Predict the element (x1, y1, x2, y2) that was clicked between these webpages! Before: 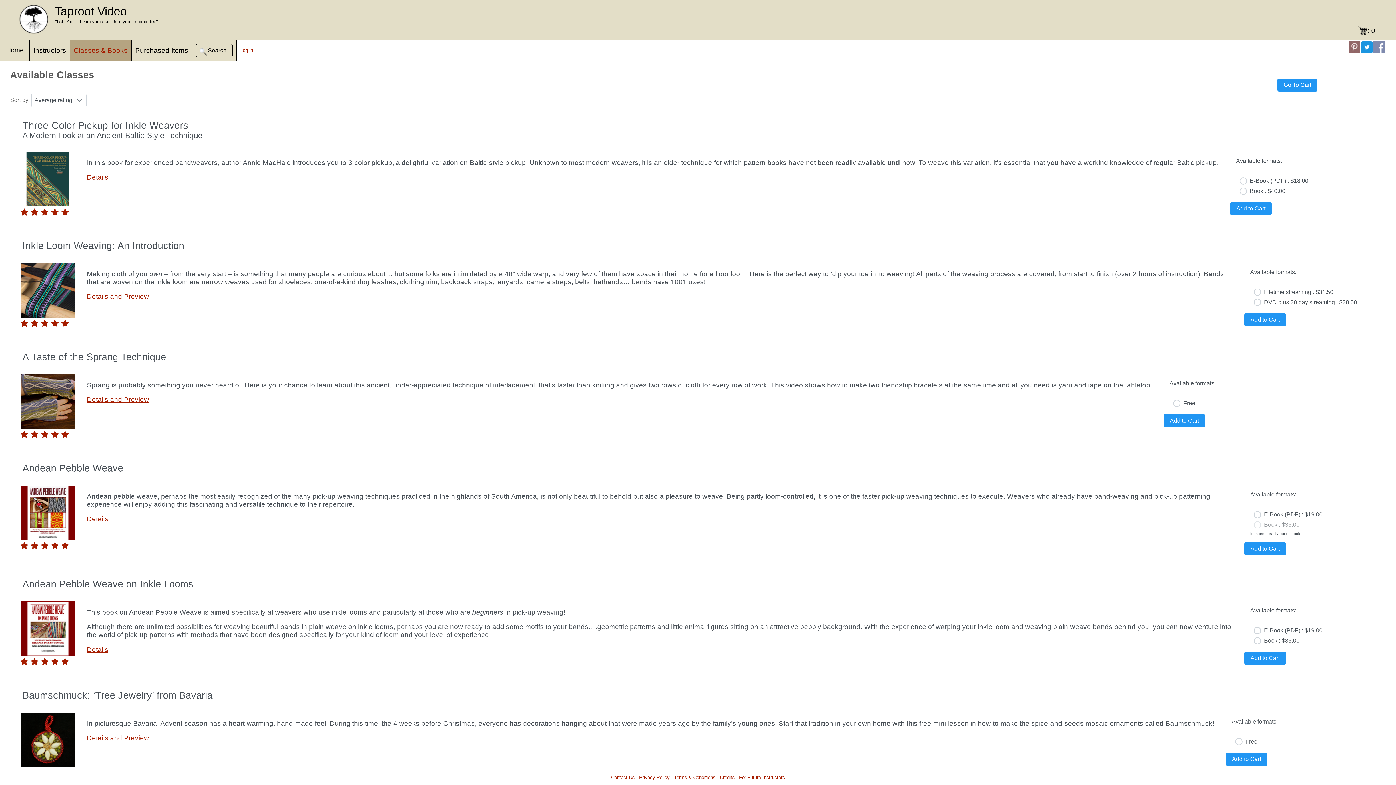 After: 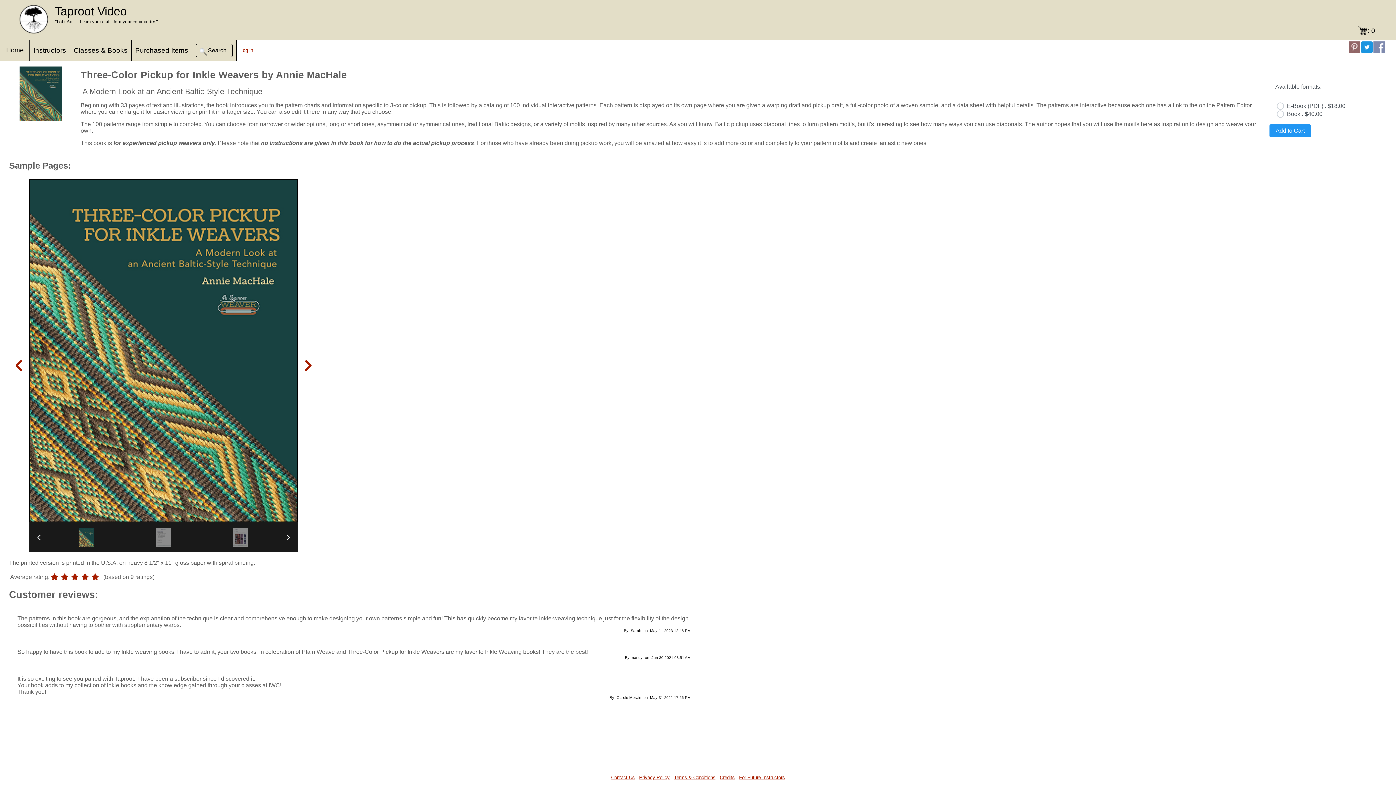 Action: bbox: (20, 200, 75, 208)